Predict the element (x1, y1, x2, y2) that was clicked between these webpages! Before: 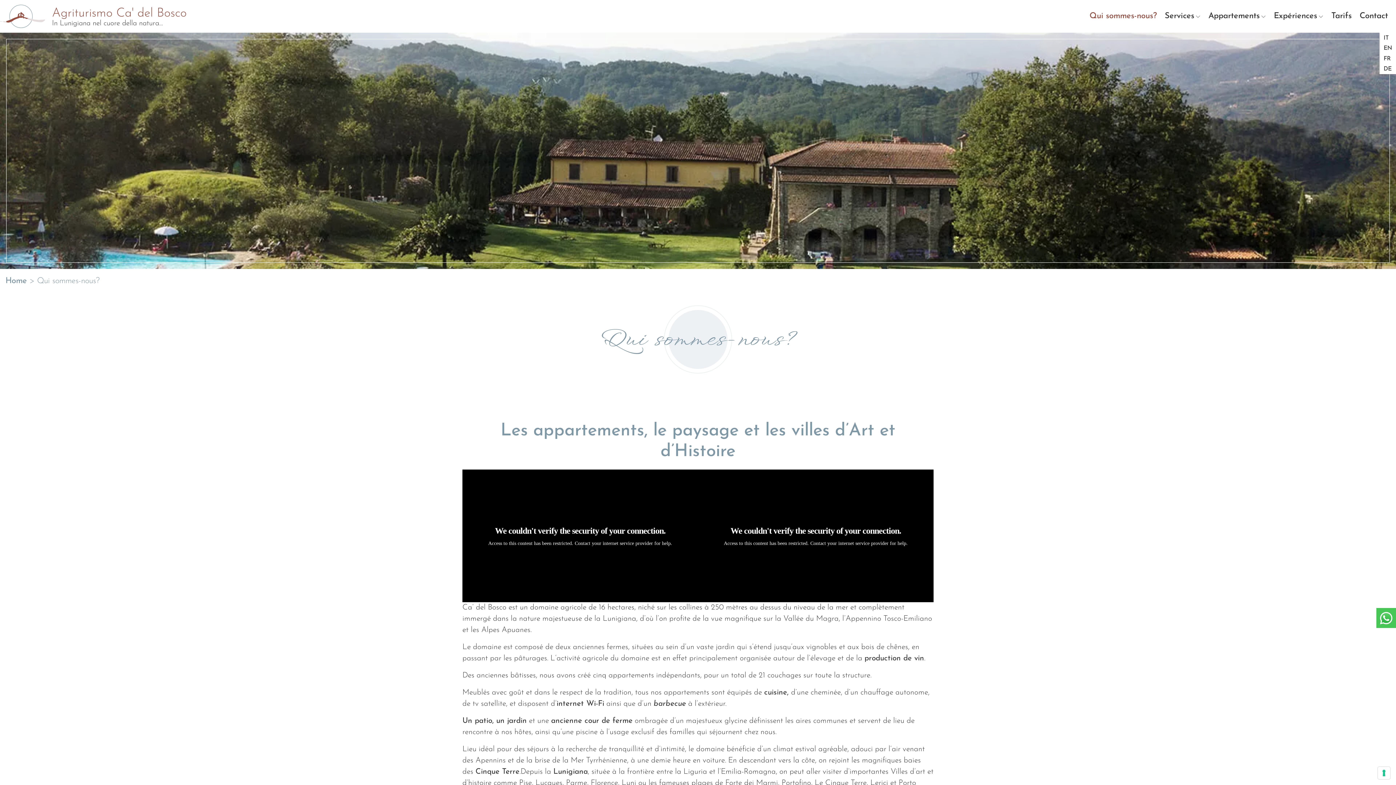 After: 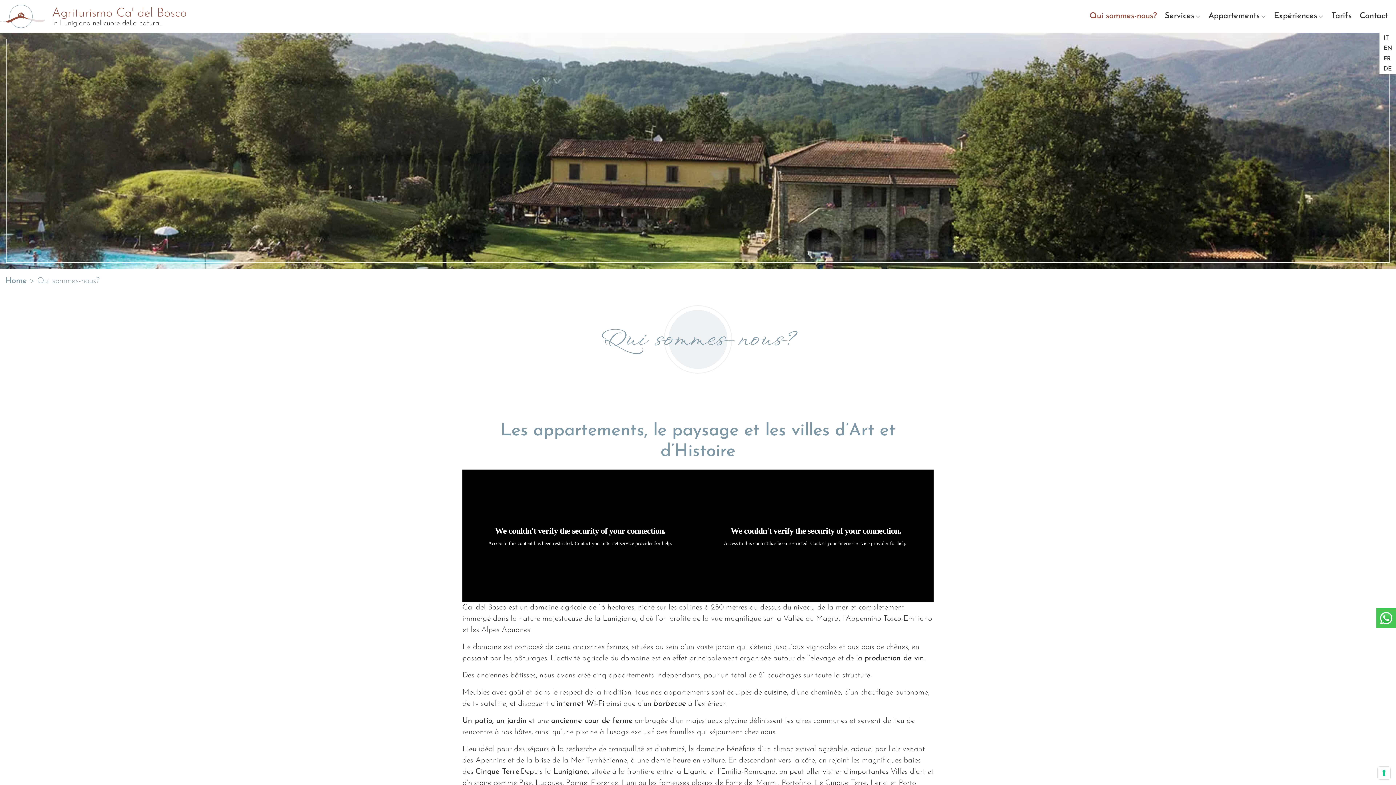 Action: bbox: (1380, 613, 1392, 622)